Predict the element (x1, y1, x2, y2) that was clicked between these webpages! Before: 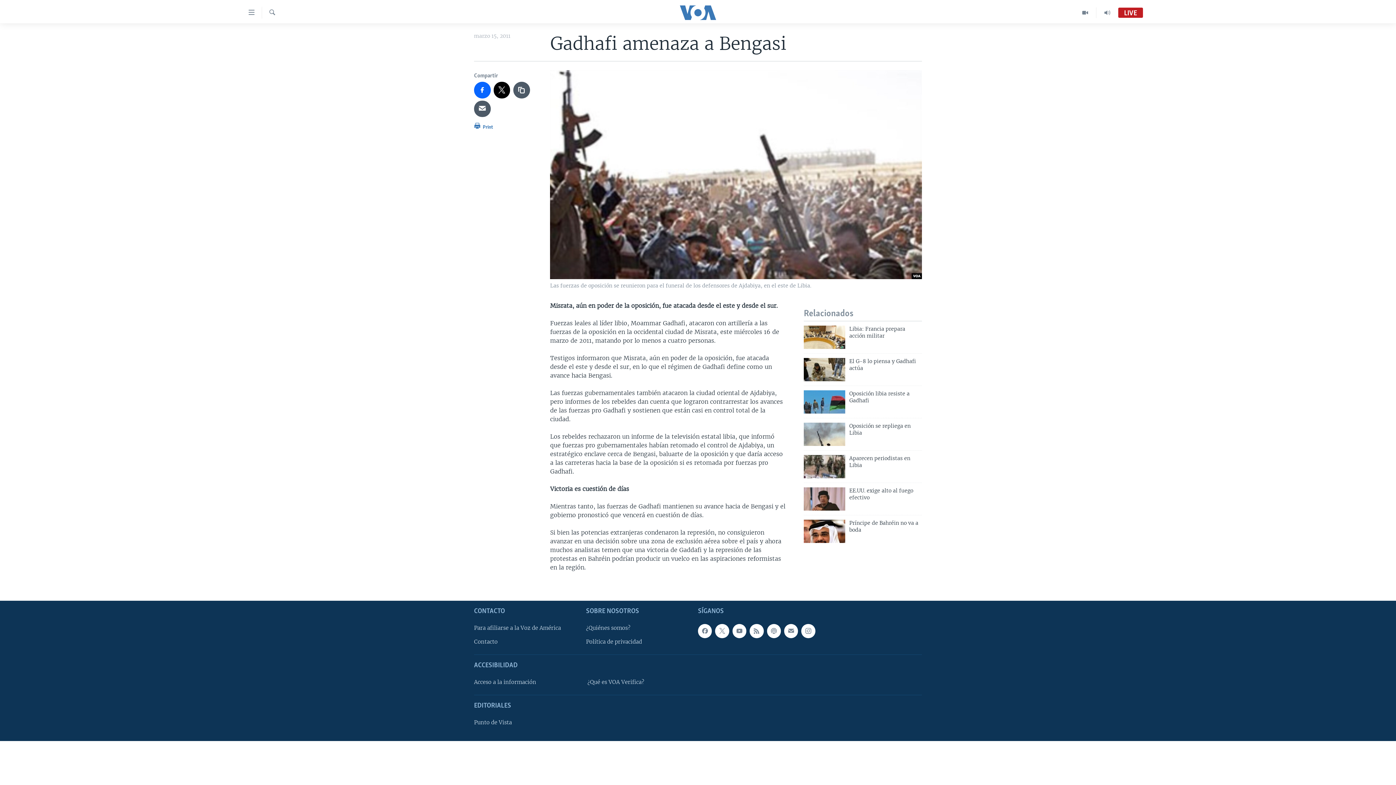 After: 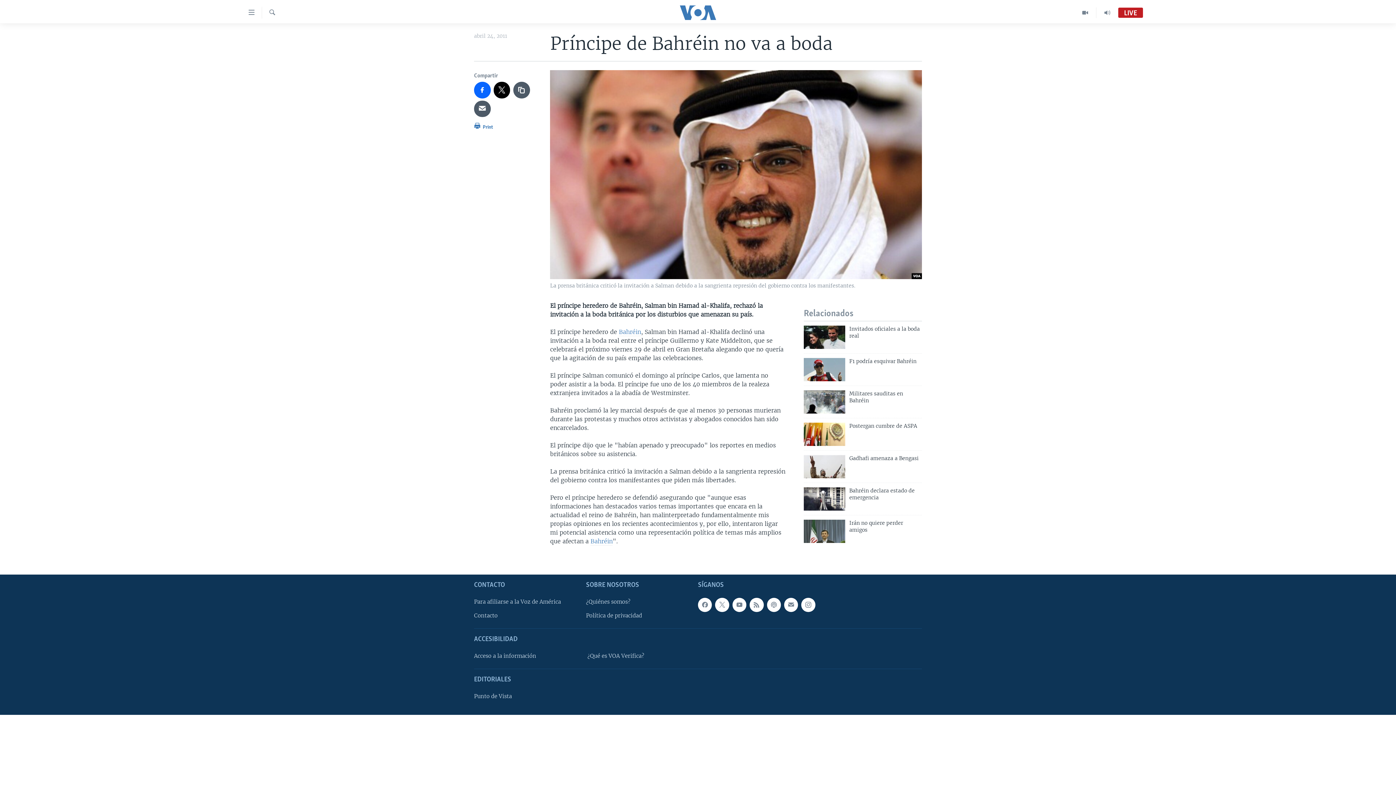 Action: bbox: (804, 519, 845, 543)